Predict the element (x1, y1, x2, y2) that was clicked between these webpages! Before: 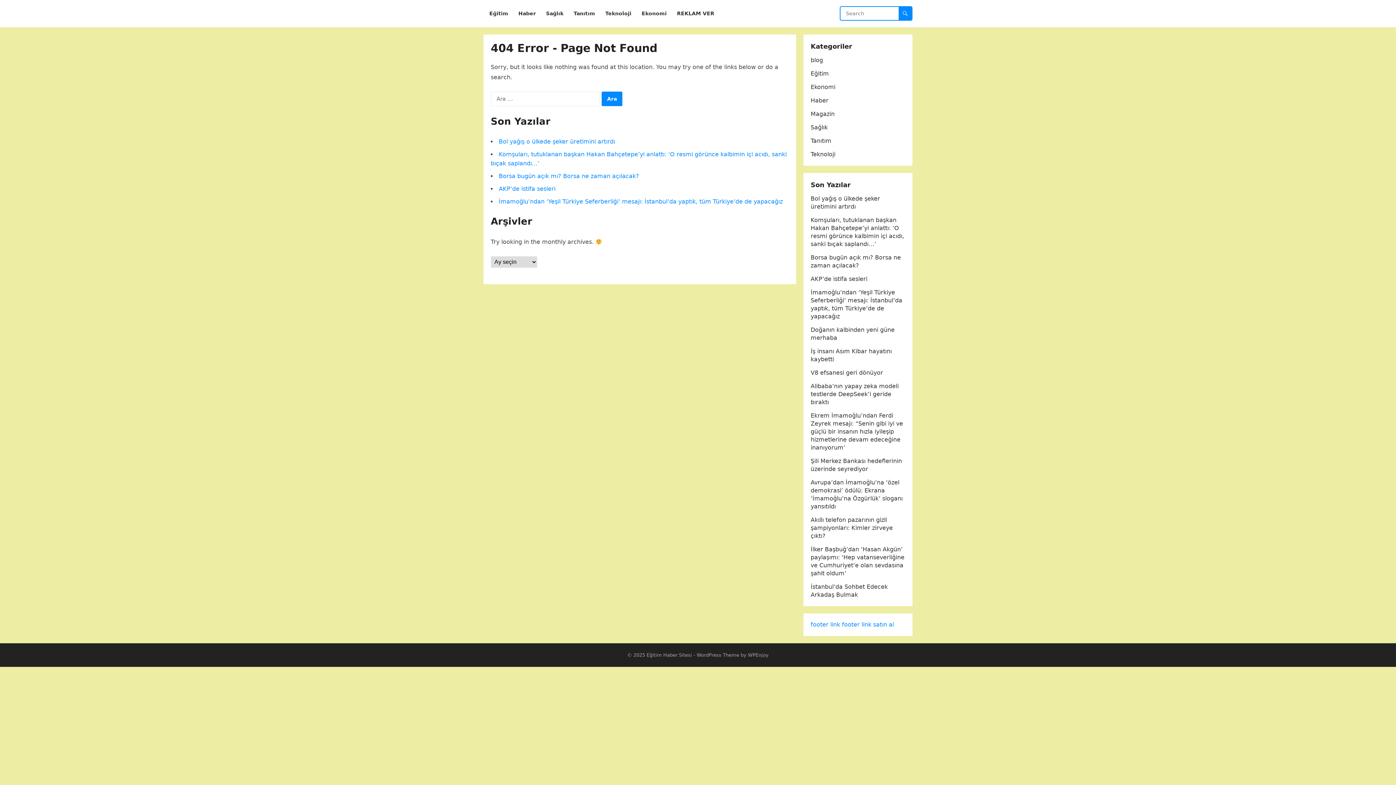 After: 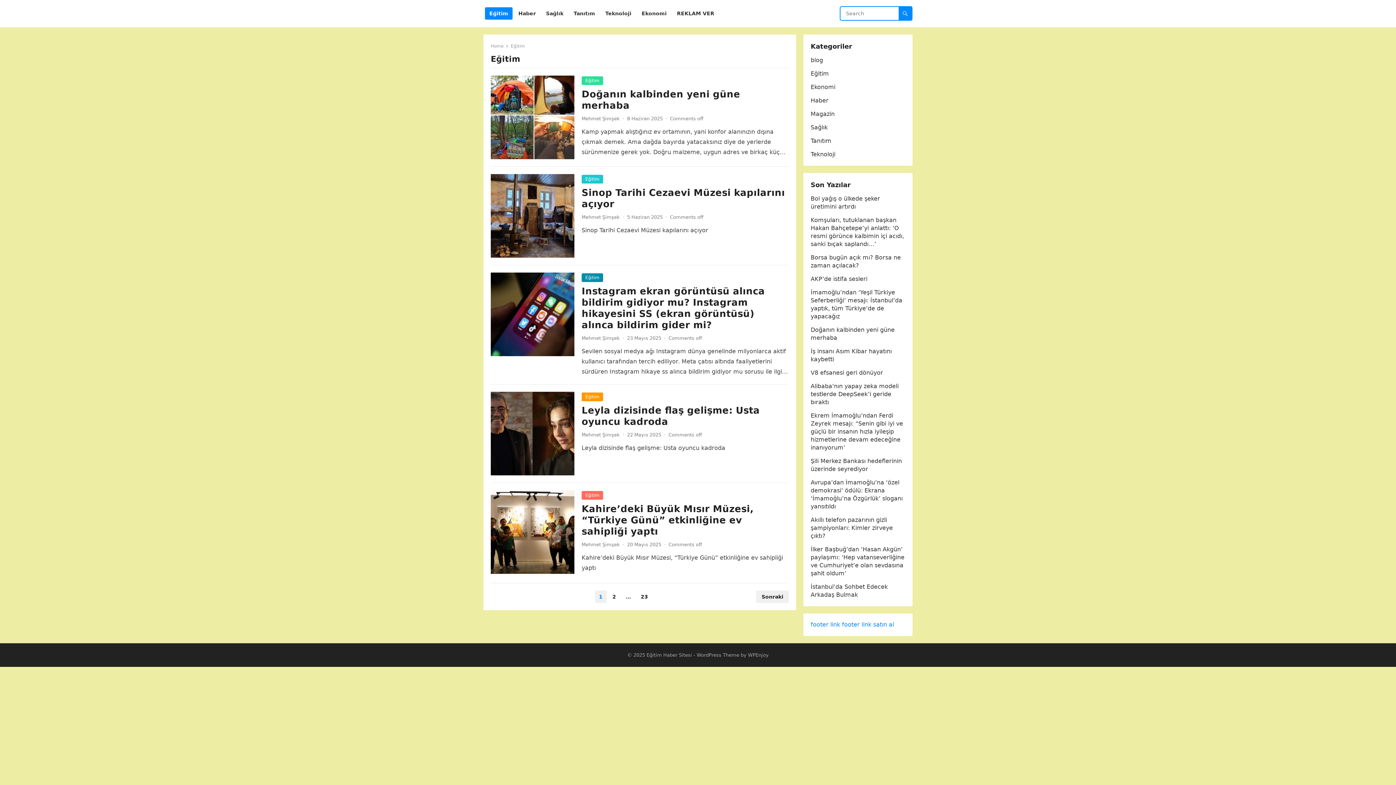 Action: label: Eğitim bbox: (810, 70, 829, 77)